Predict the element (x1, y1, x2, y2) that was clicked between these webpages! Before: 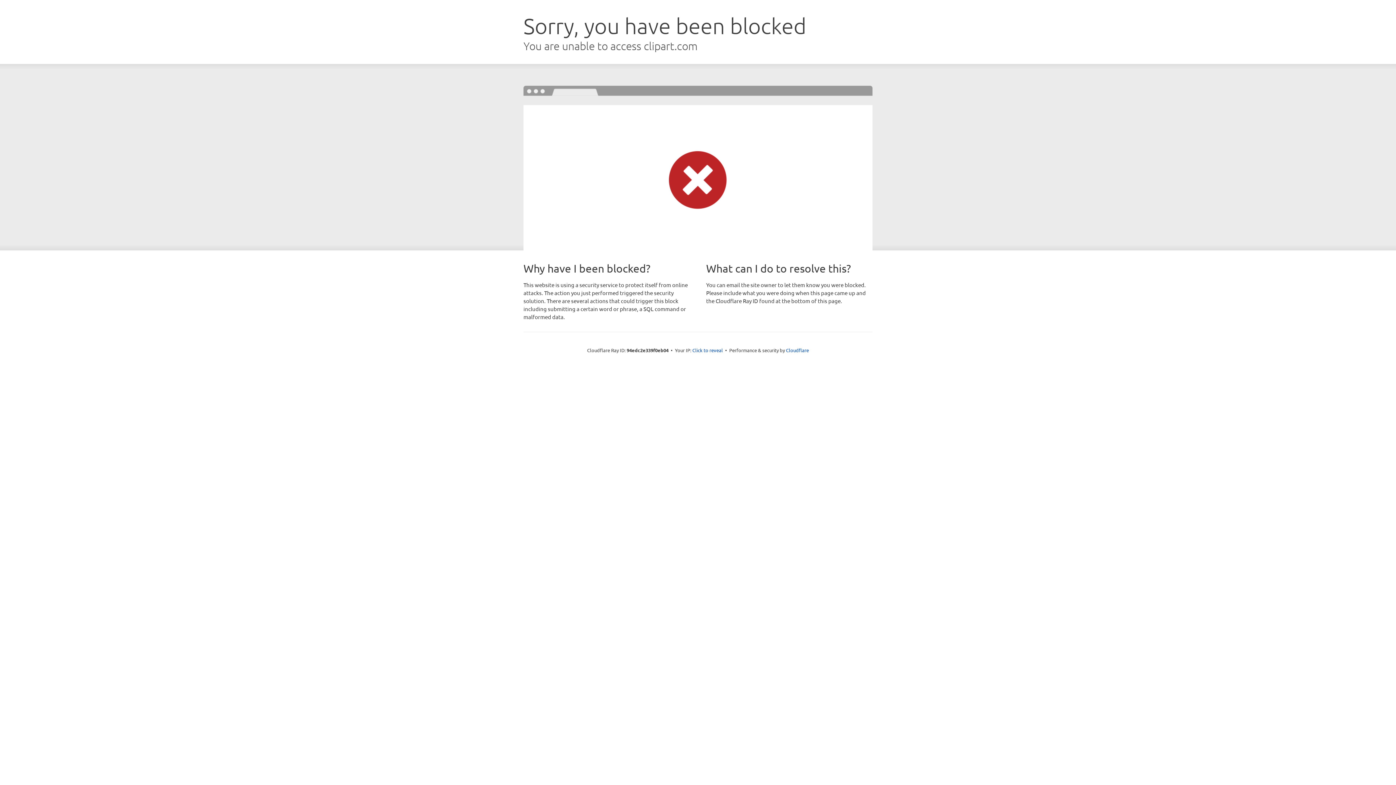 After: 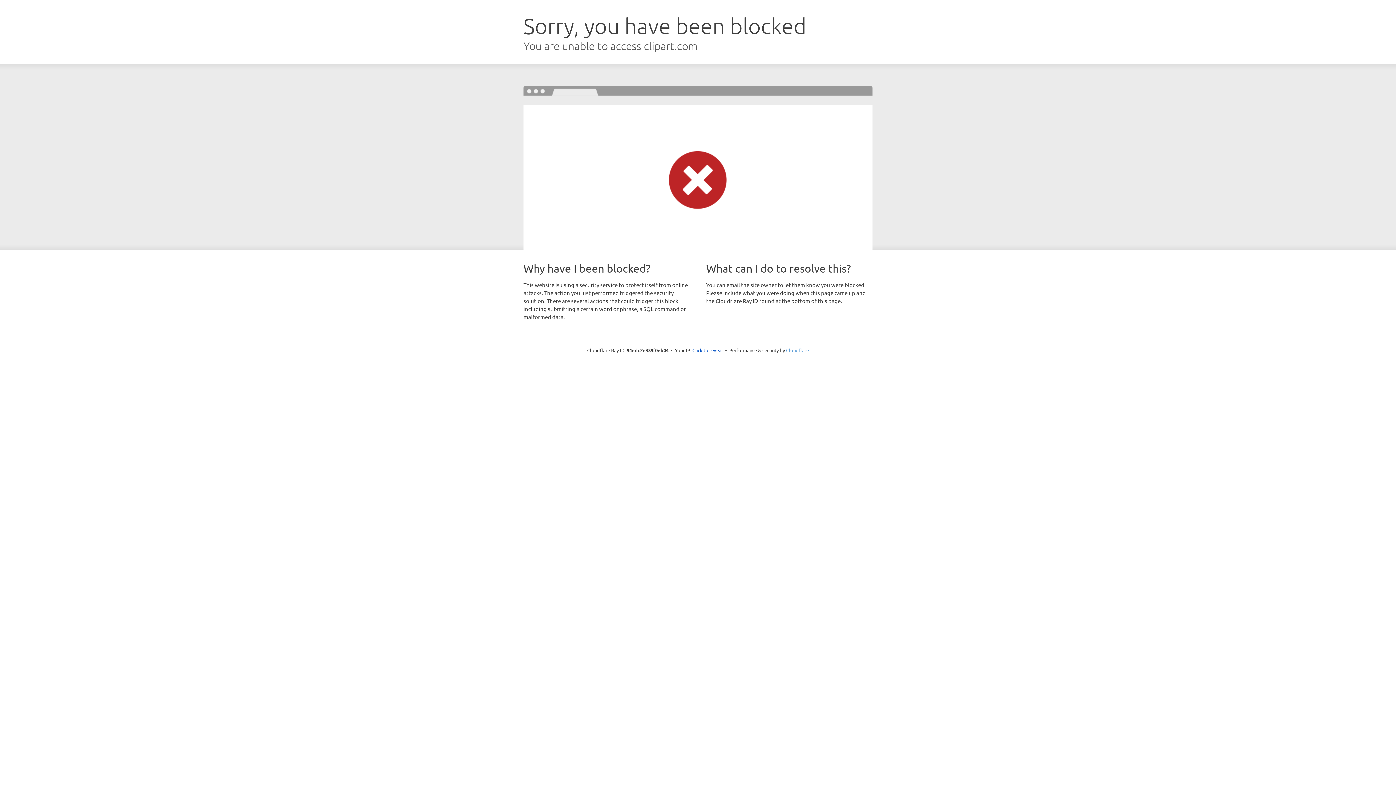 Action: label: Cloudflare bbox: (786, 347, 809, 353)